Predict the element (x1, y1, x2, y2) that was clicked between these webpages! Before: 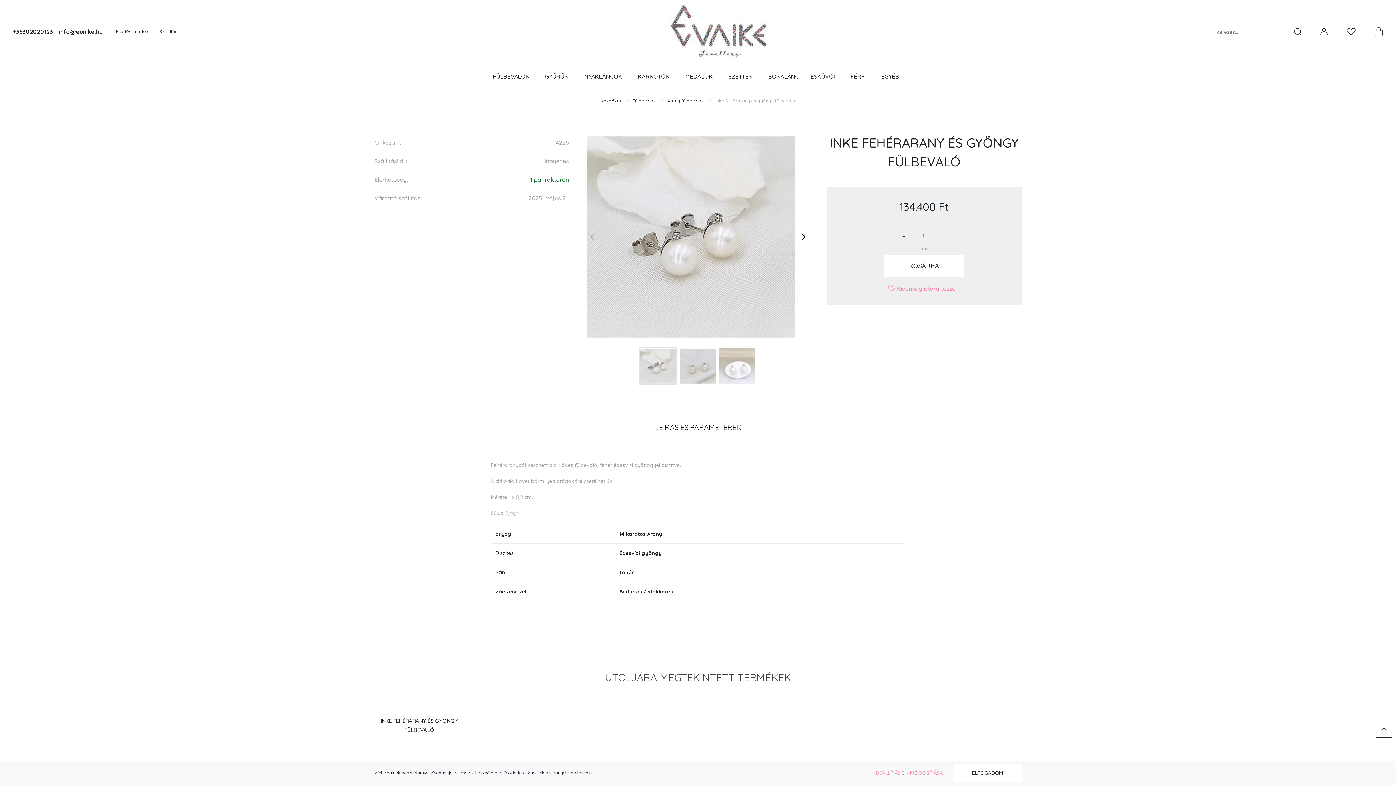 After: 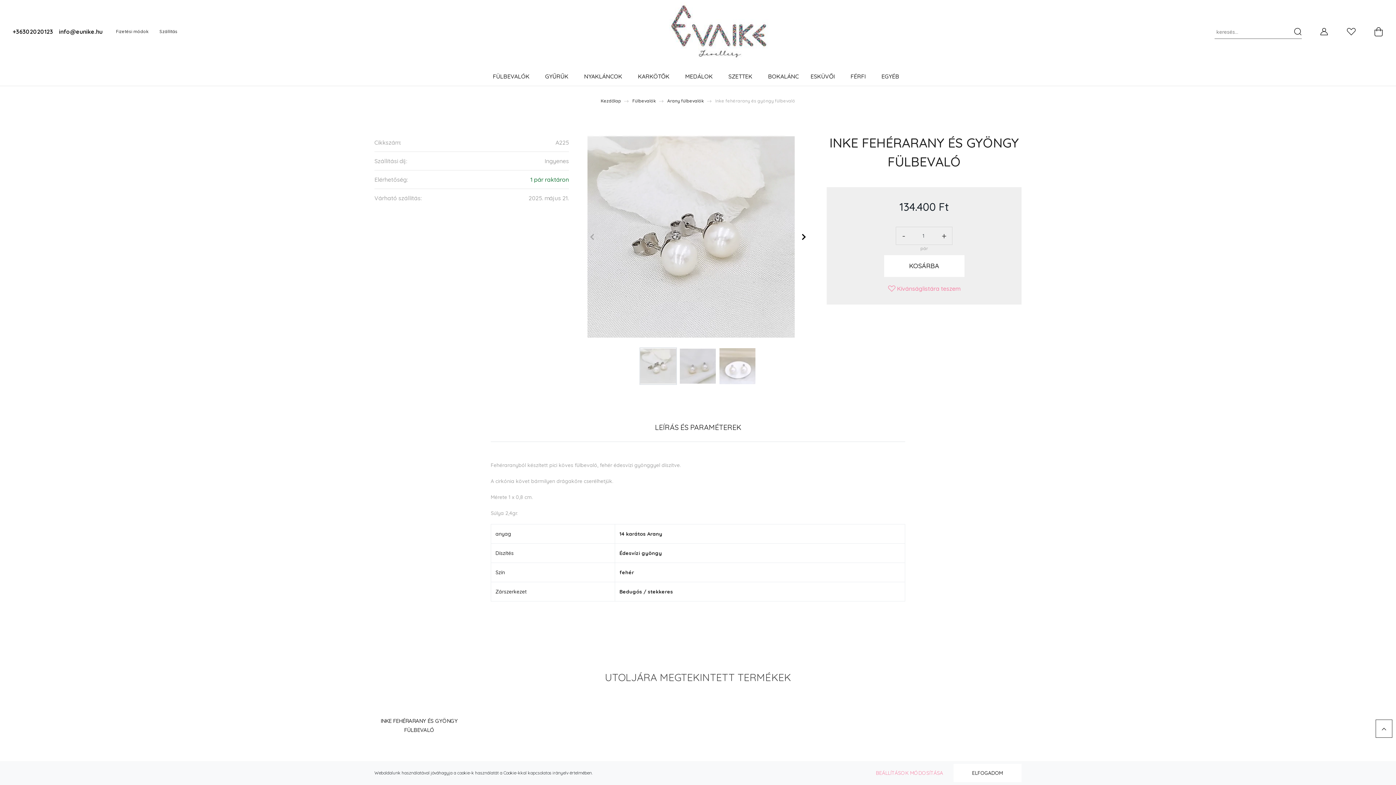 Action: bbox: (419, 701, 419, 709)